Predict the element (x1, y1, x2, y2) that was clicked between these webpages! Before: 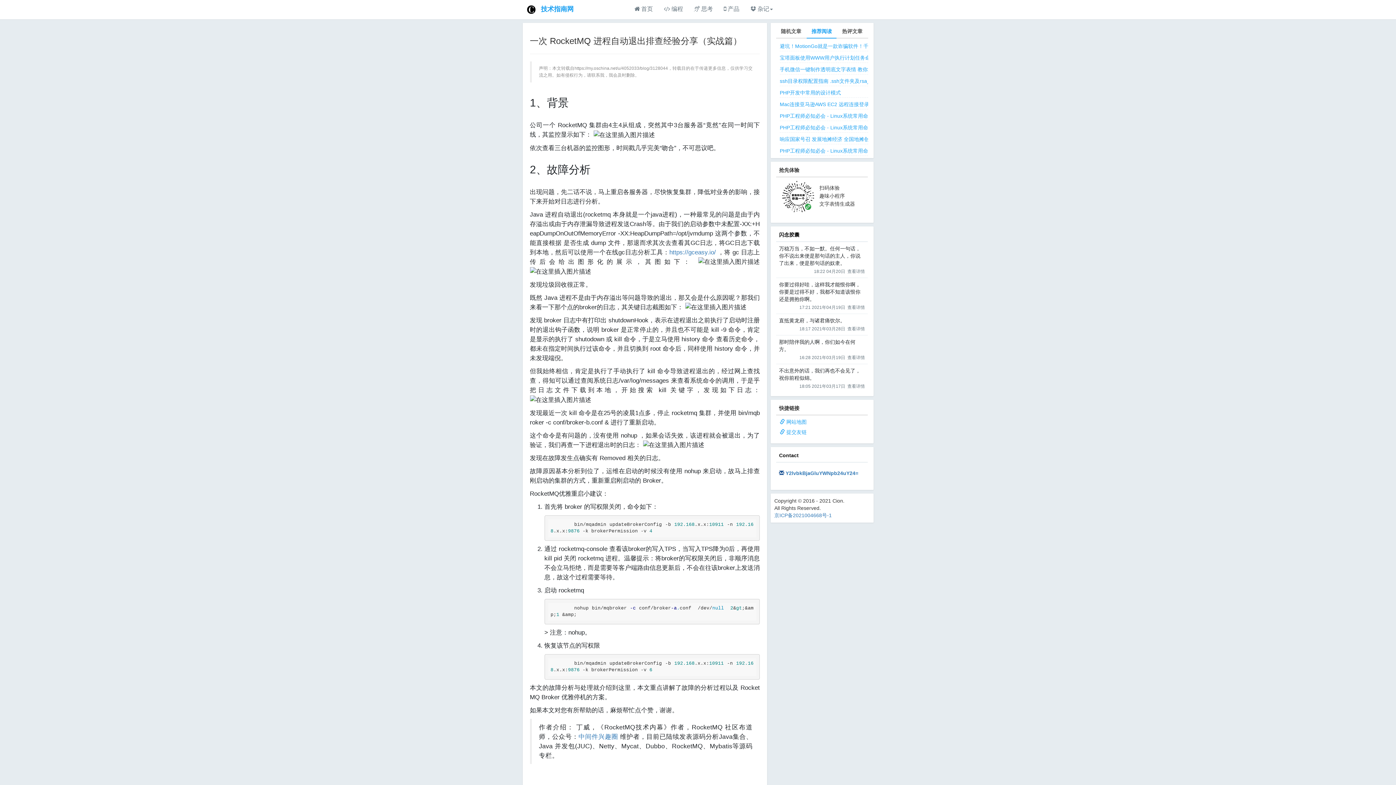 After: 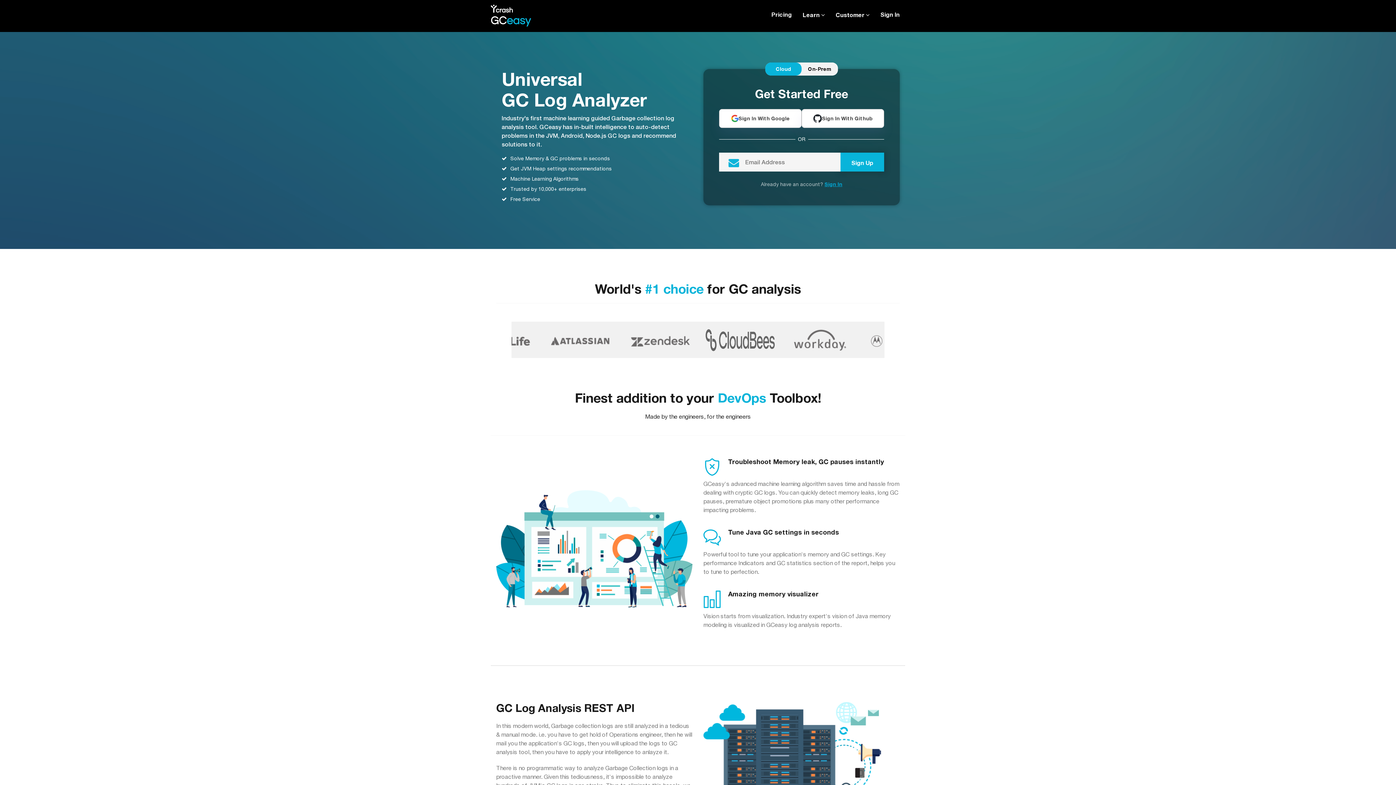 Action: bbox: (669, 248, 716, 255) label: https://gceasy.io/